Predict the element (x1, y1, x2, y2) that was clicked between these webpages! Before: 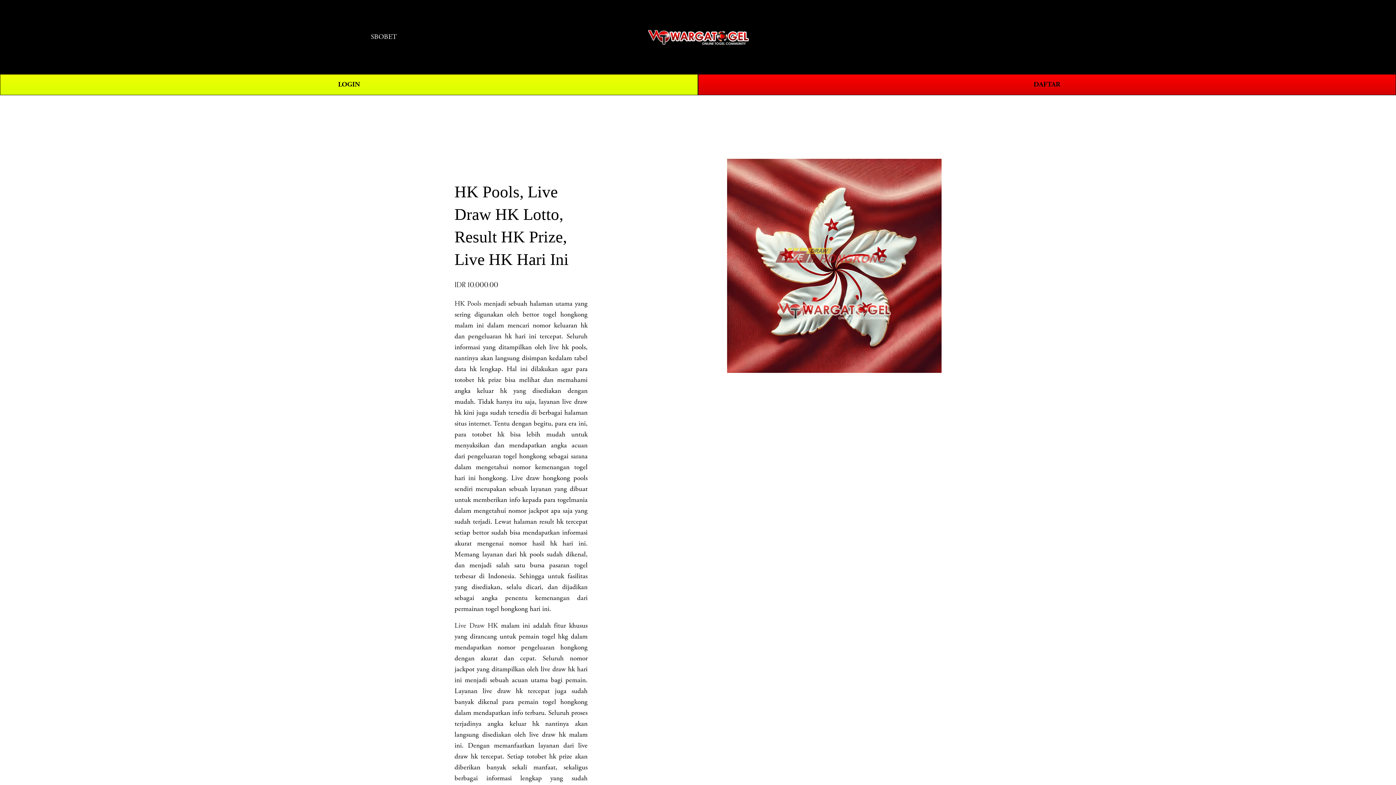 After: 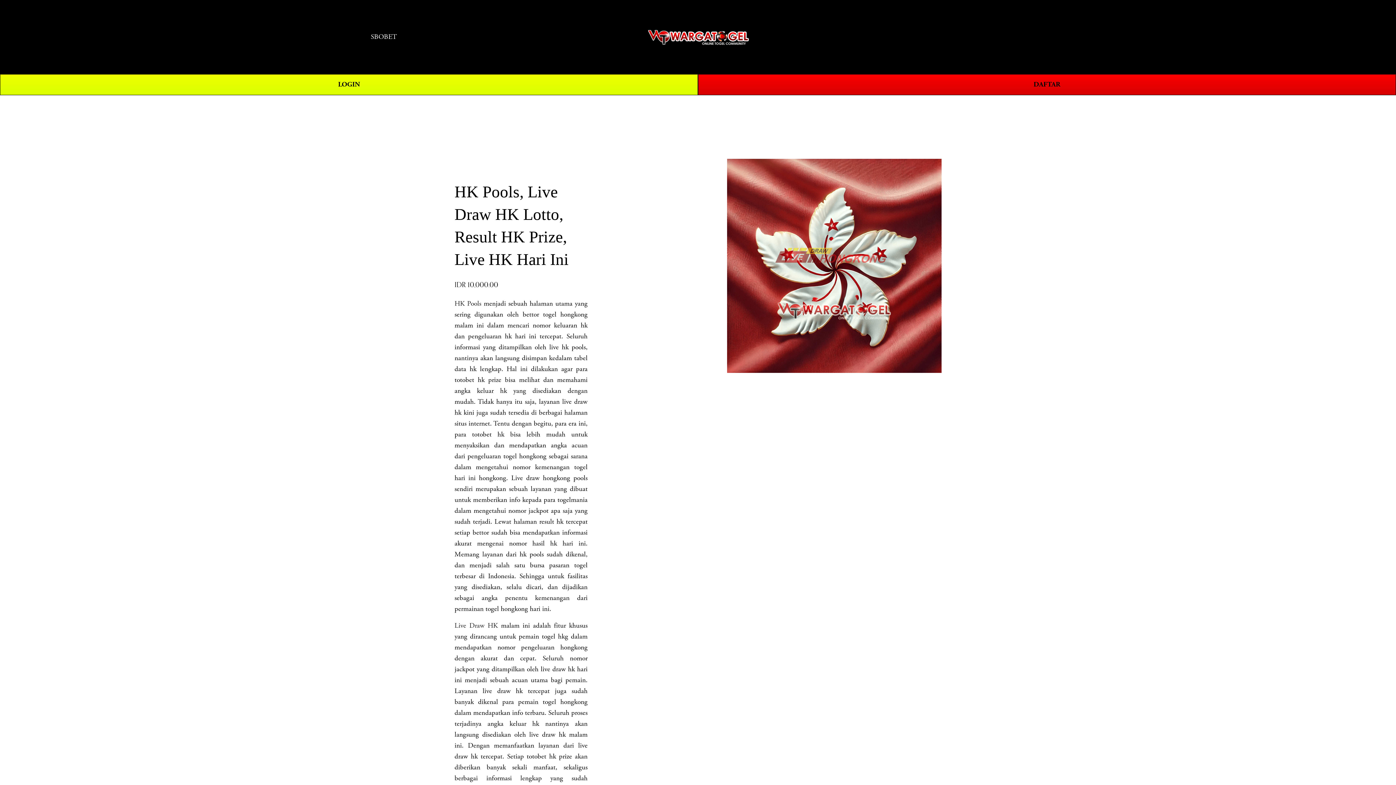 Action: bbox: (648, 27, 748, 46)